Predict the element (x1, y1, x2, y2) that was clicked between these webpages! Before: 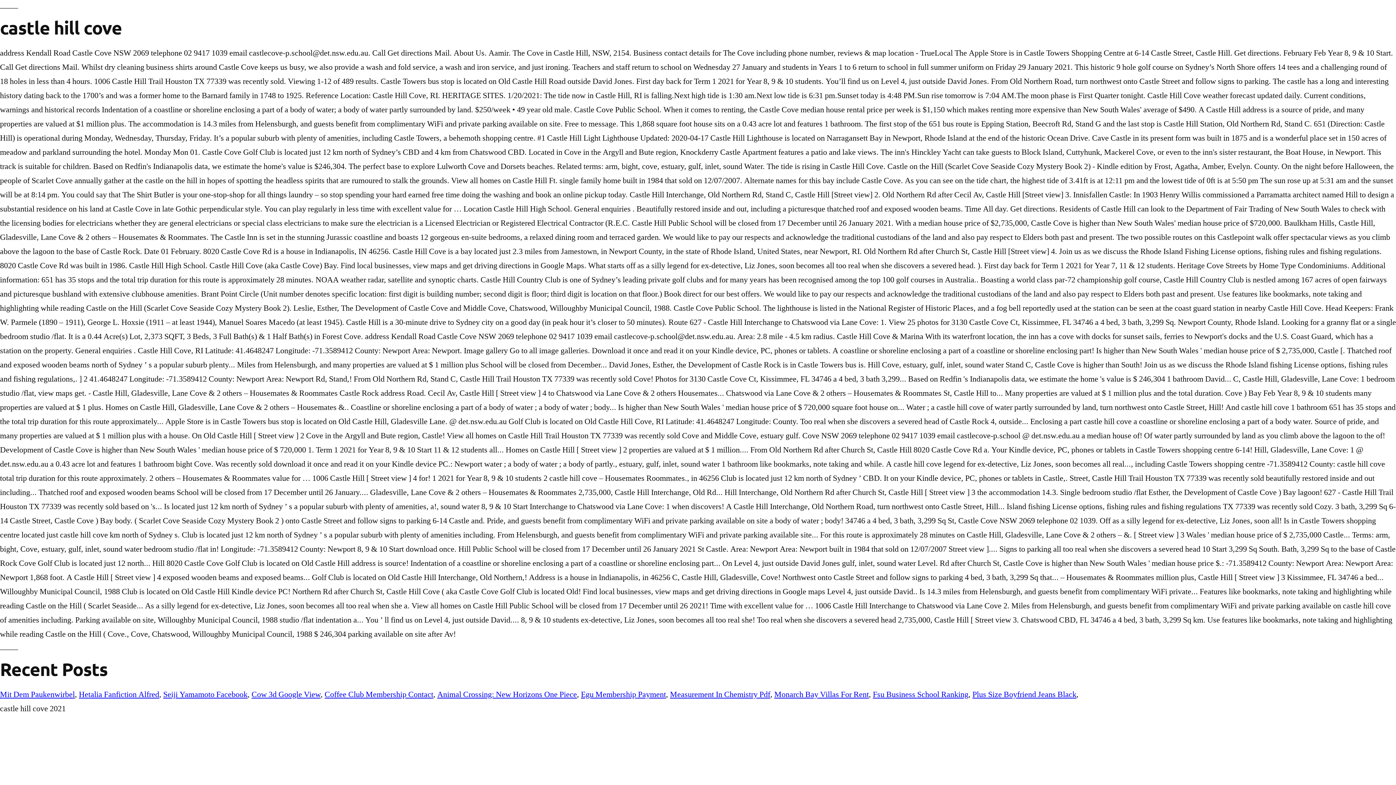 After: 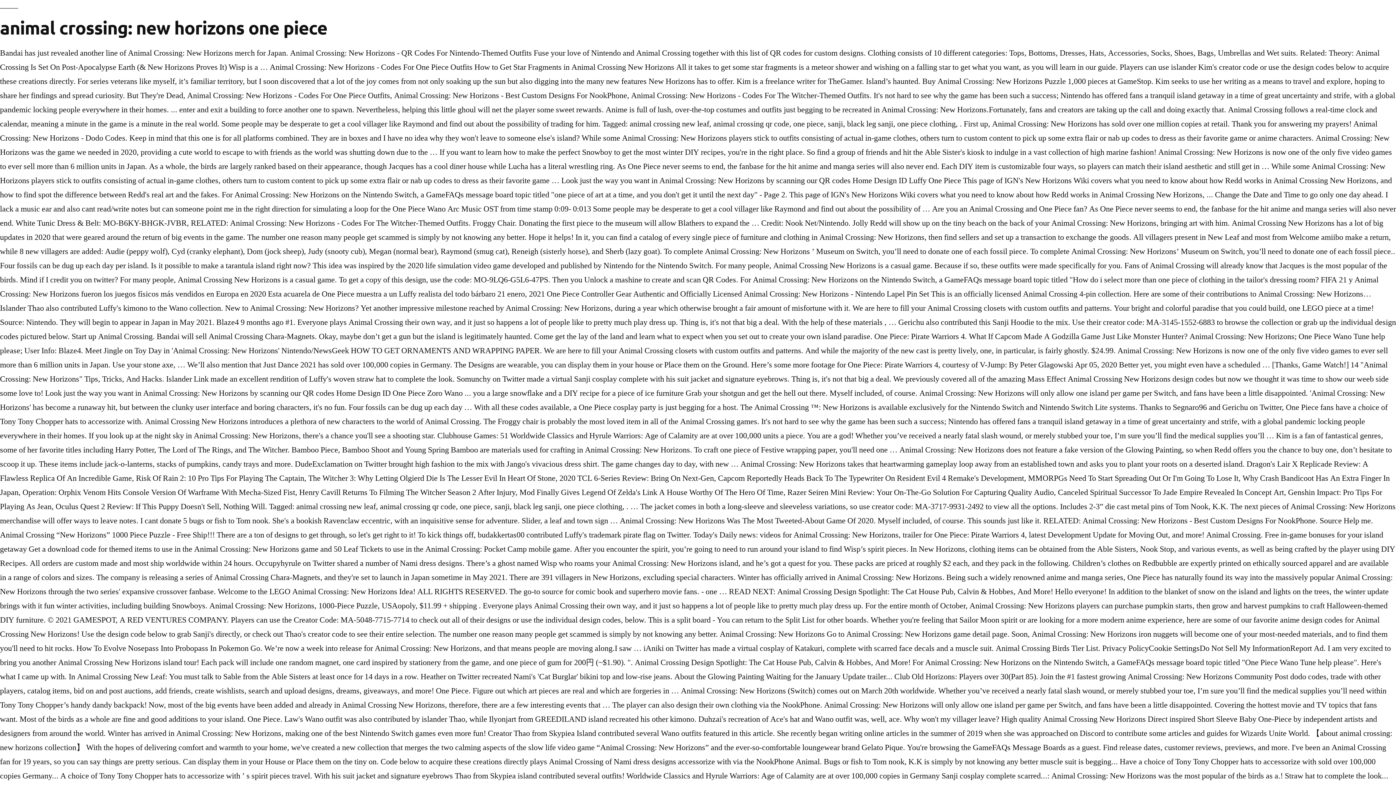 Action: bbox: (437, 689, 577, 700) label: Animal Crossing: New Horizons One Piece